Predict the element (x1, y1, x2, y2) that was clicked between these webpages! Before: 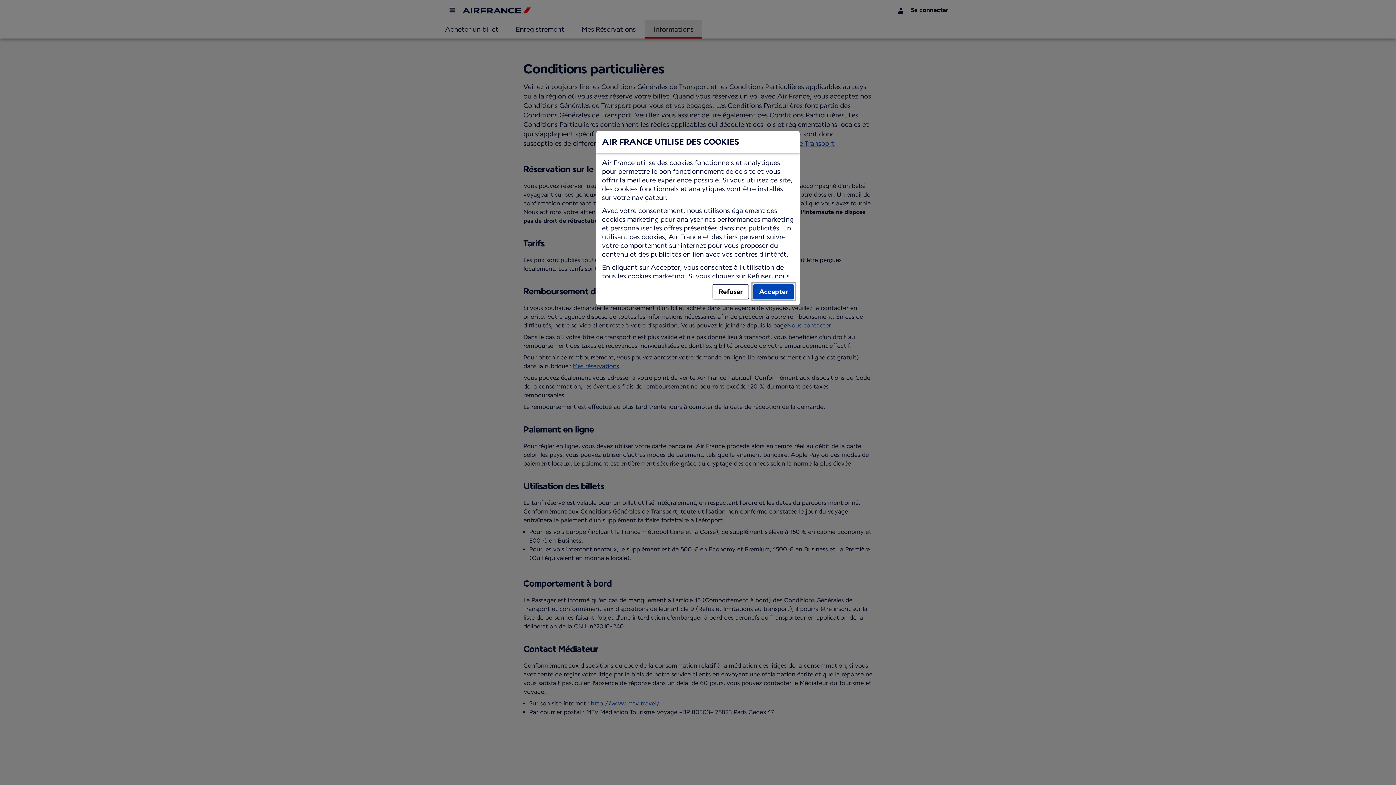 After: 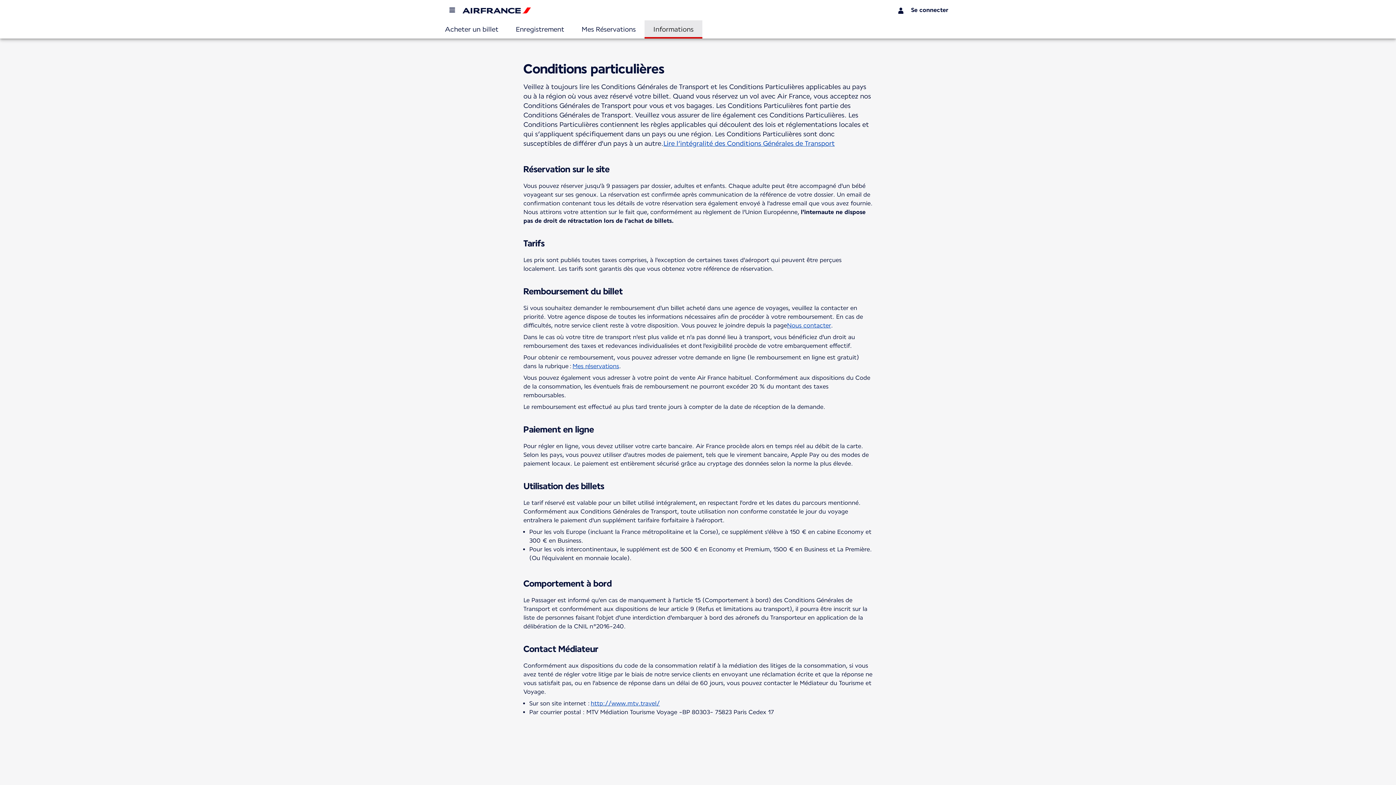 Action: bbox: (753, 284, 794, 299) label: Accepter